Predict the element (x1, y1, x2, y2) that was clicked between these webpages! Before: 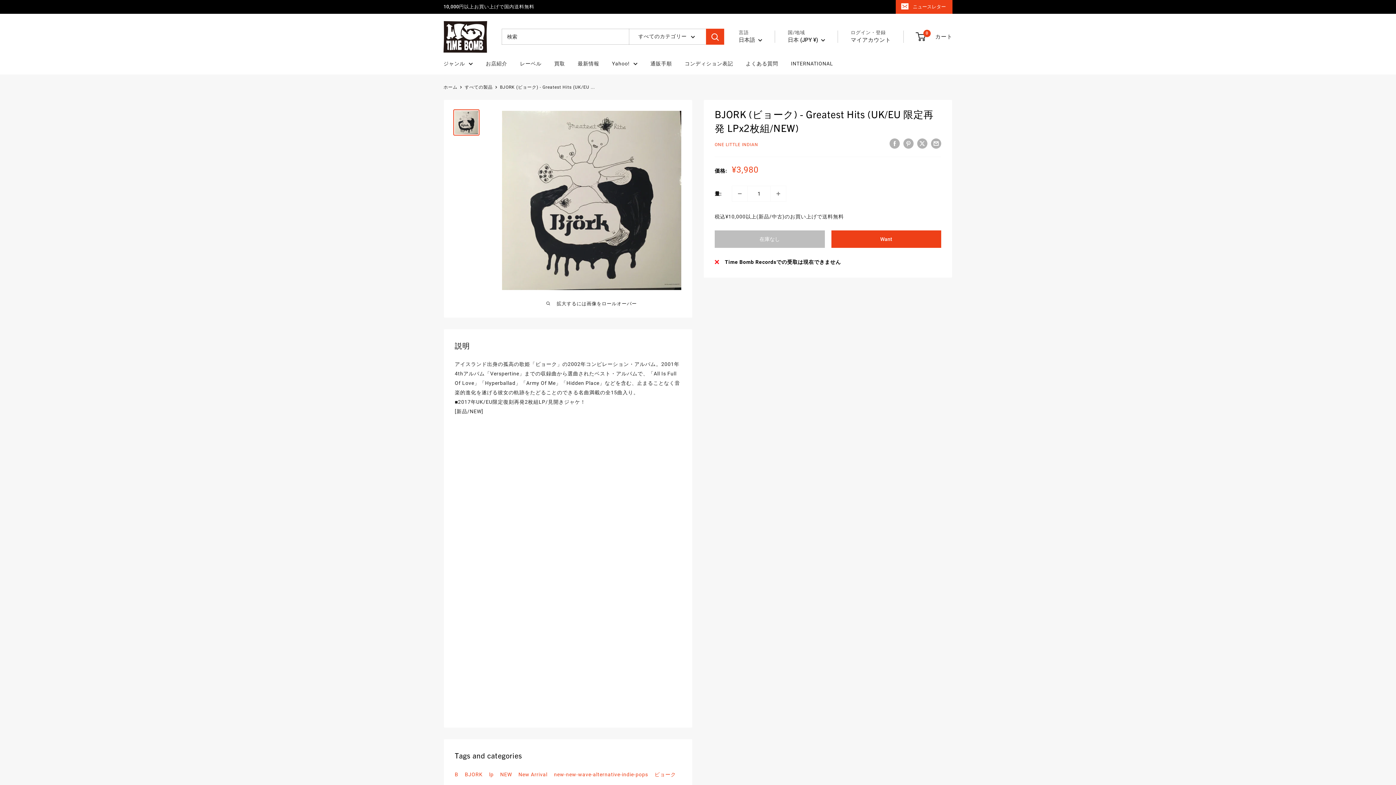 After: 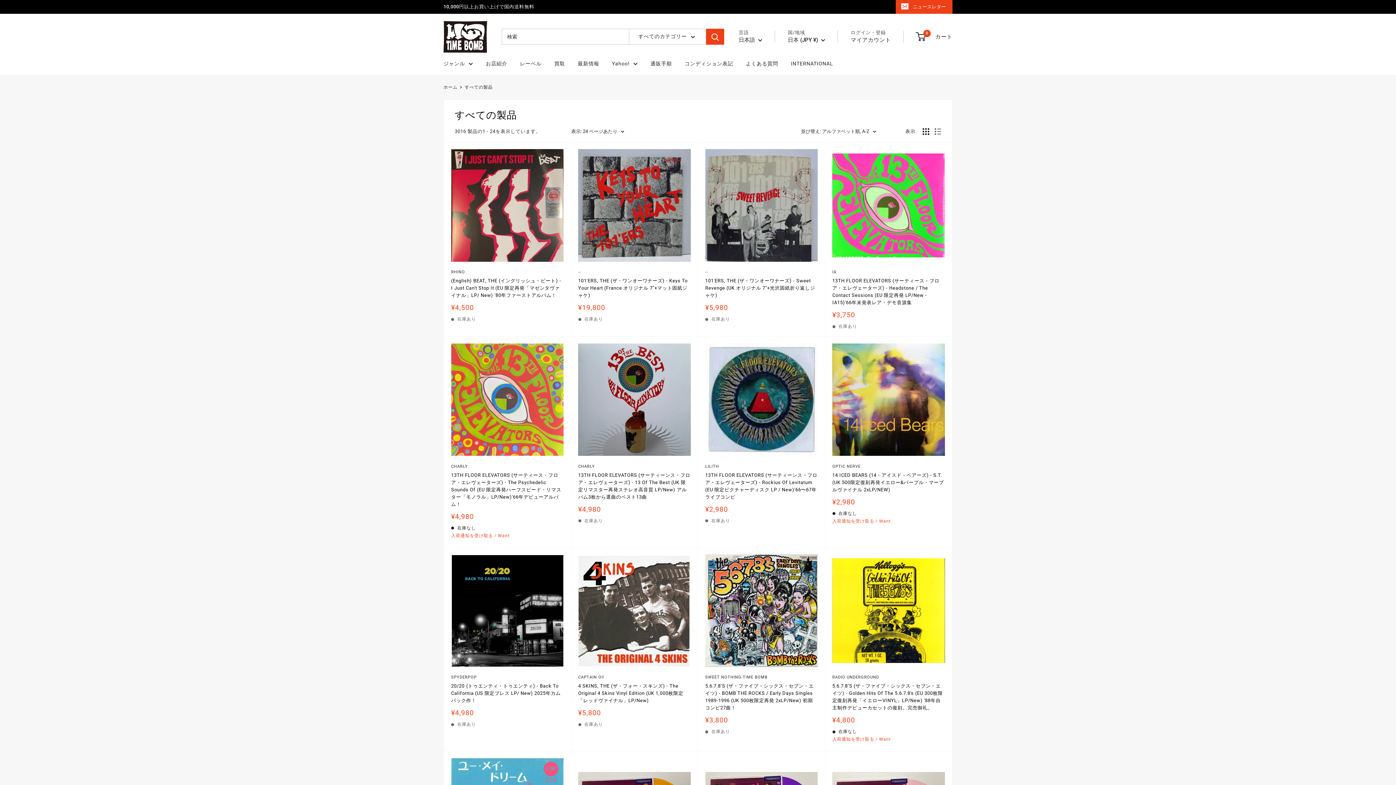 Action: label: New Arrival bbox: (518, 772, 552, 777)